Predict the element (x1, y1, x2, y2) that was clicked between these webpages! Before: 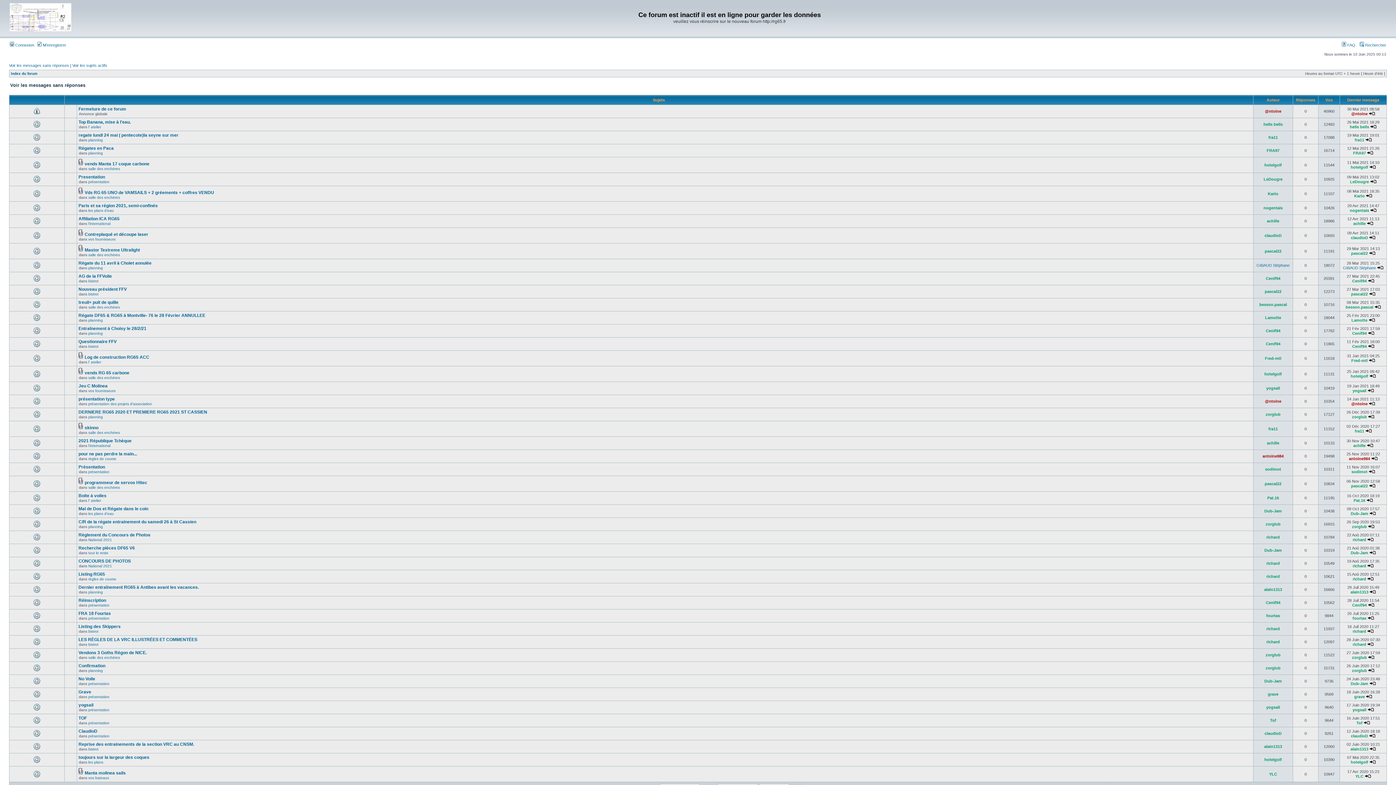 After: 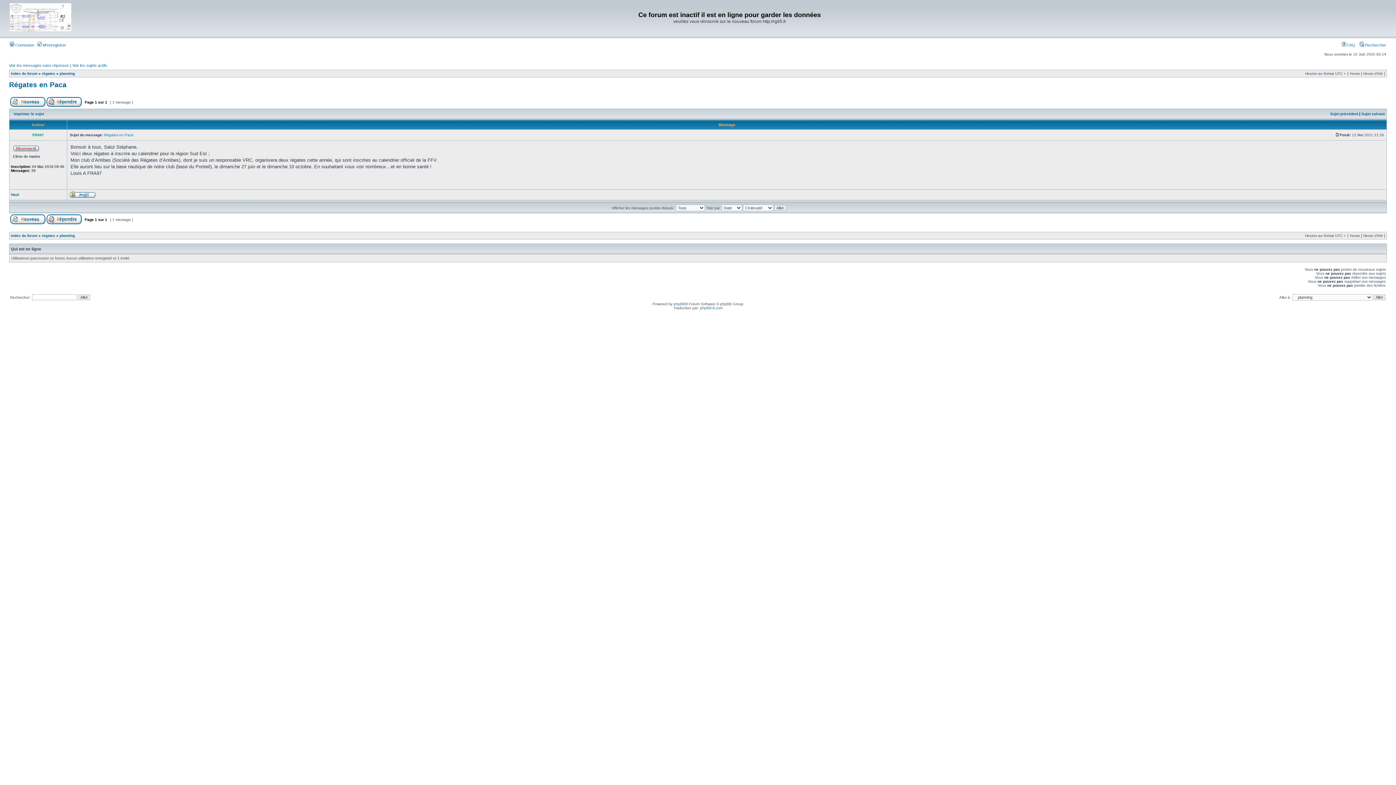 Action: bbox: (1367, 150, 1373, 155)